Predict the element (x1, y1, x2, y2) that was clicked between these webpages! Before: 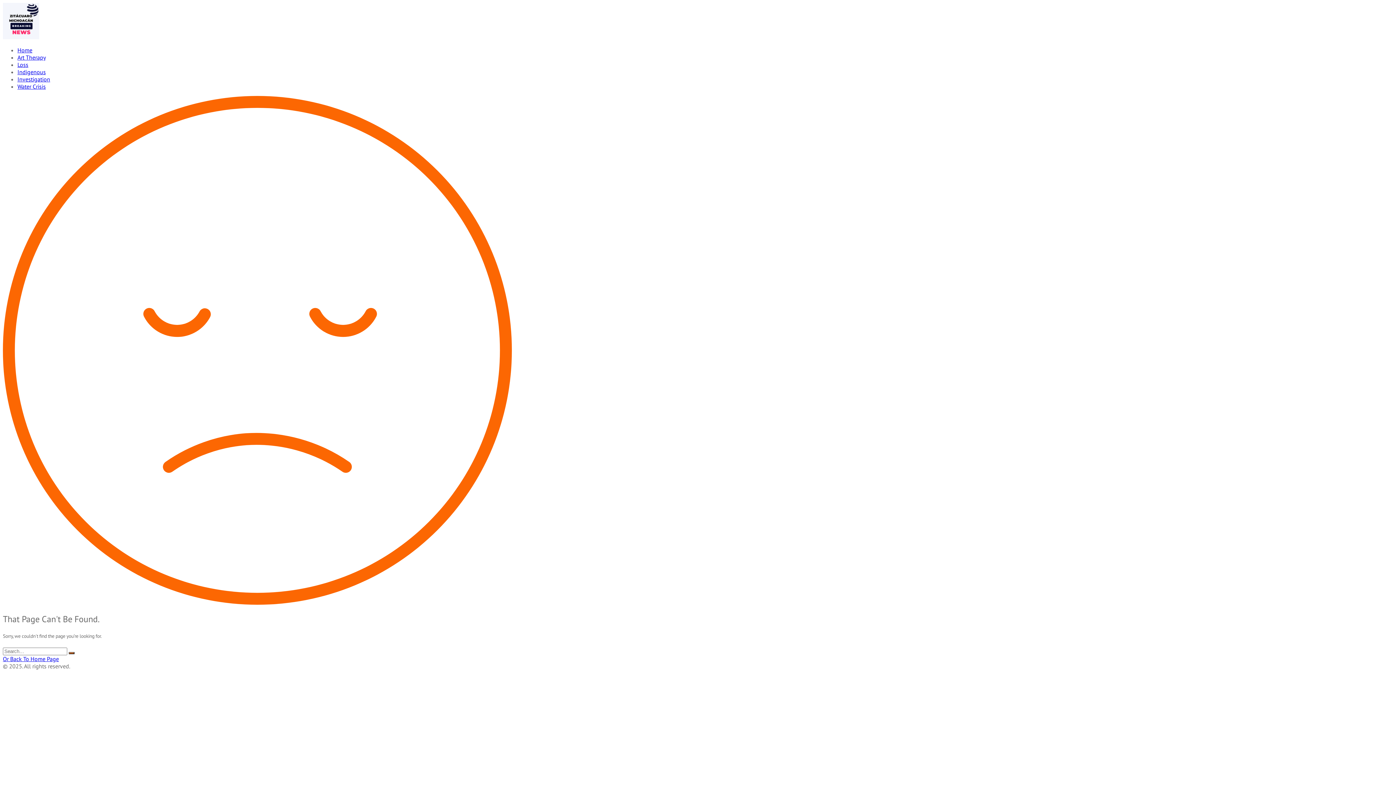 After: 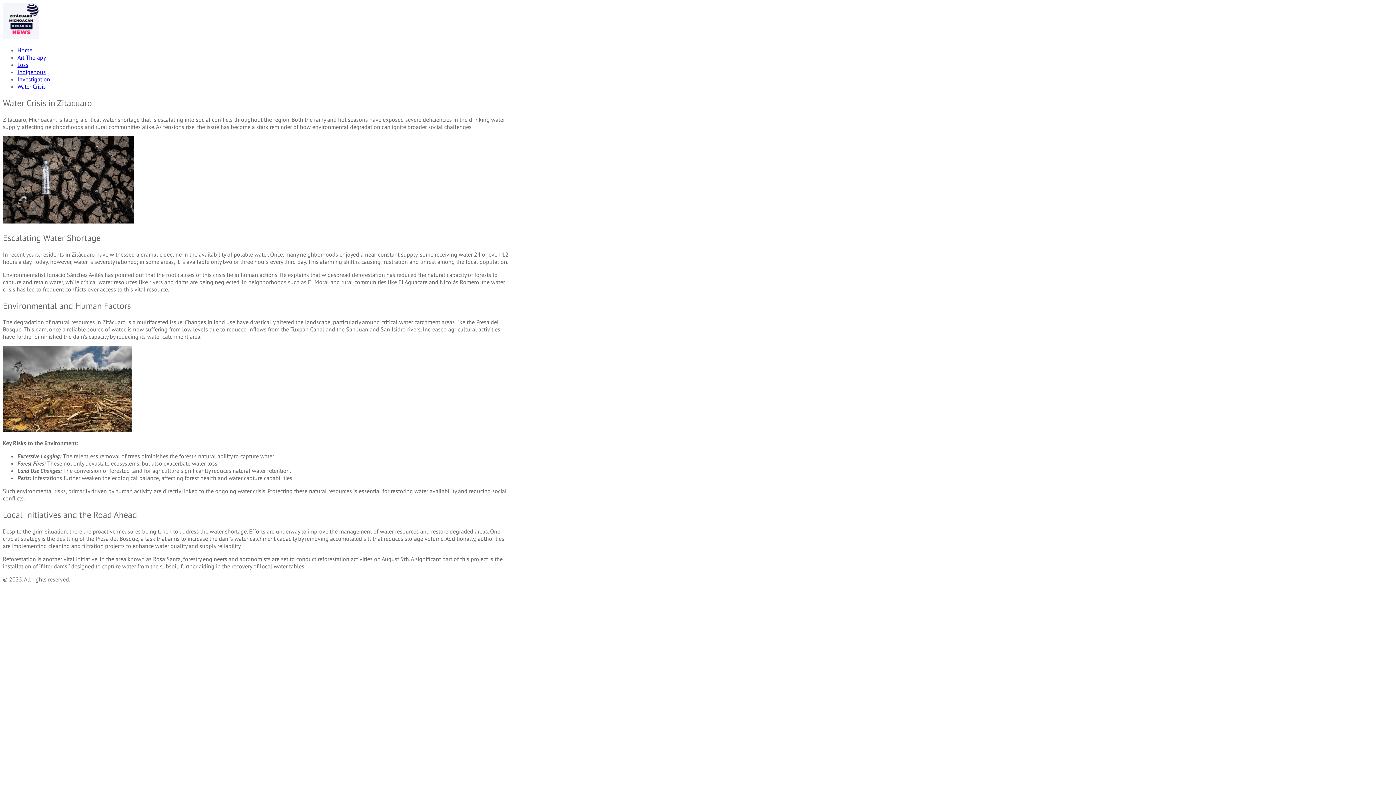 Action: label: Water Crisis bbox: (17, 82, 45, 90)